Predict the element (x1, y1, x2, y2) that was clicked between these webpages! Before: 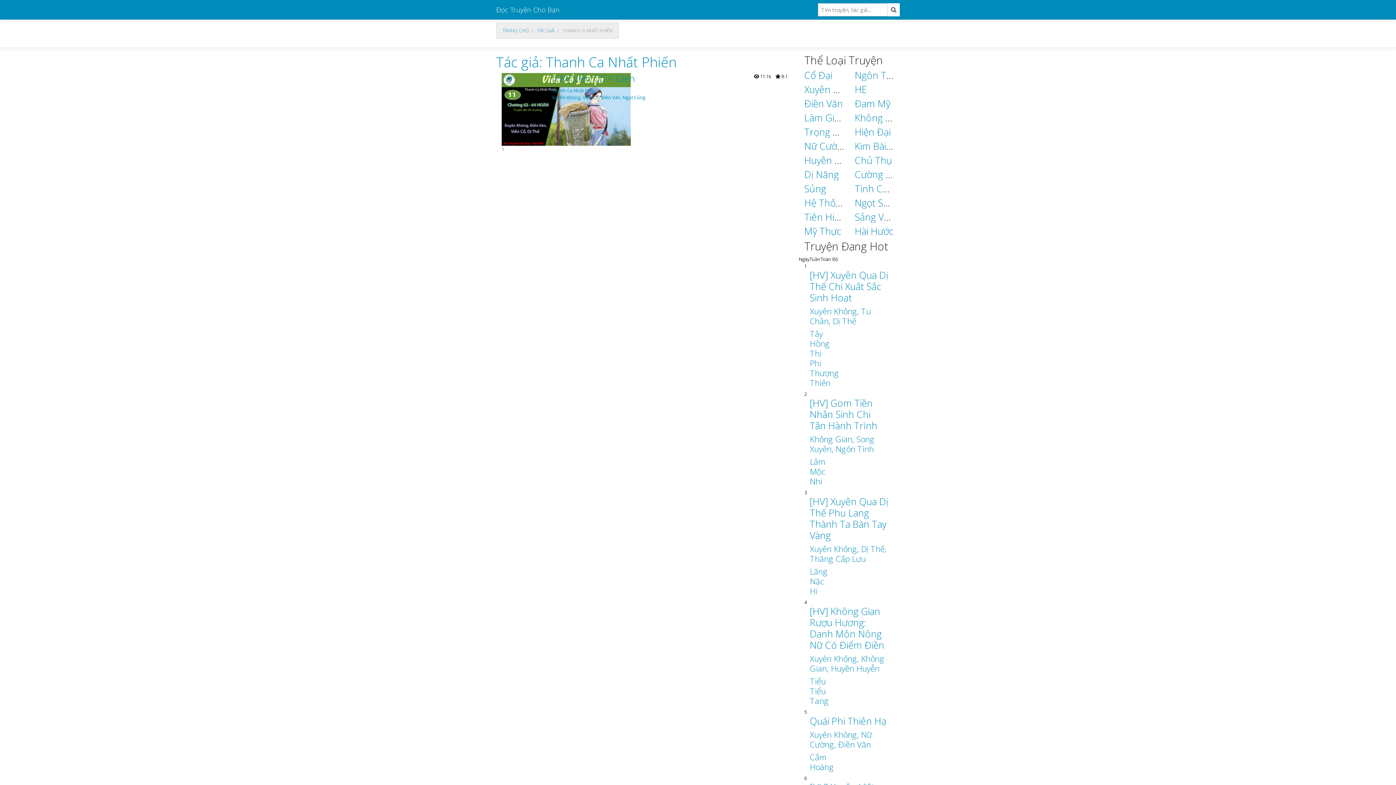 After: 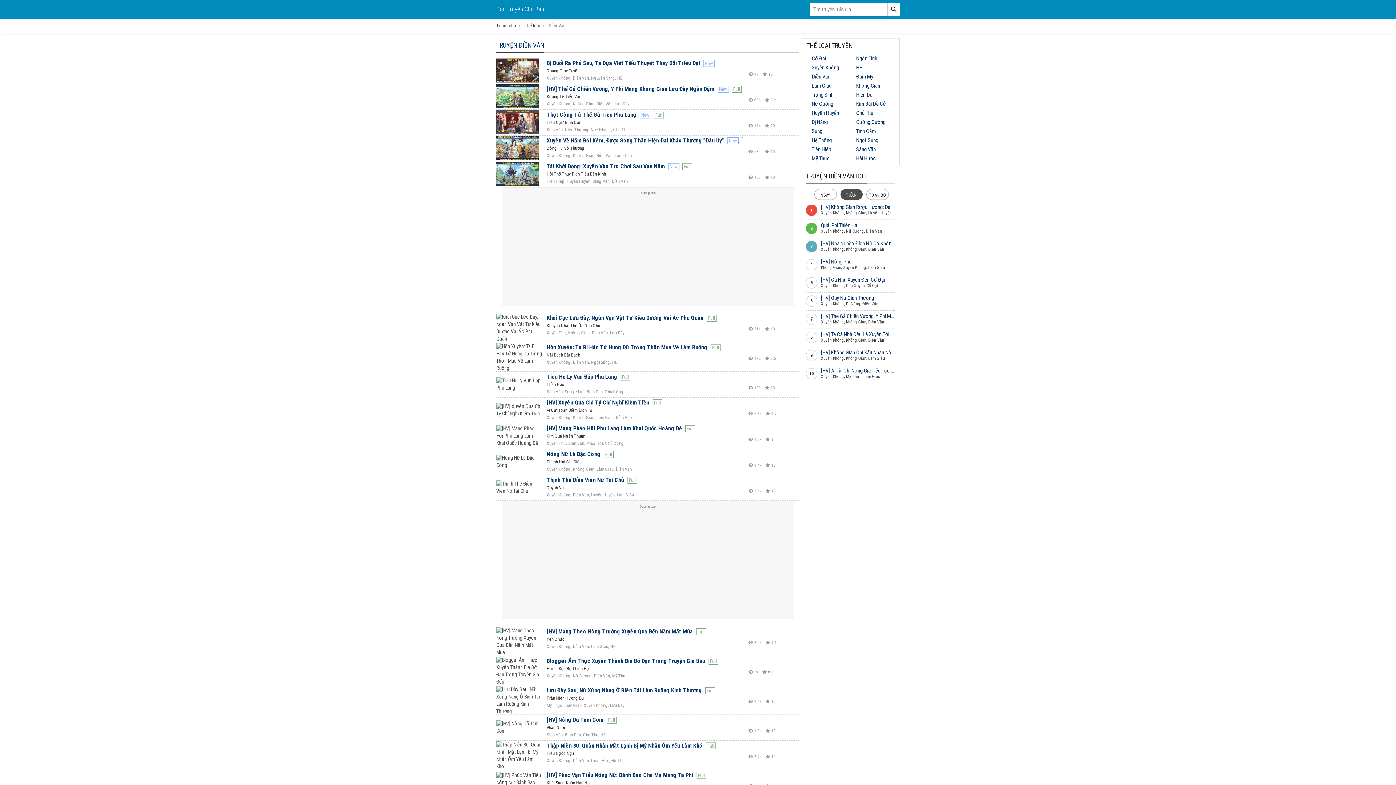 Action: label: Điền Văn,  bbox: (601, 94, 622, 100)